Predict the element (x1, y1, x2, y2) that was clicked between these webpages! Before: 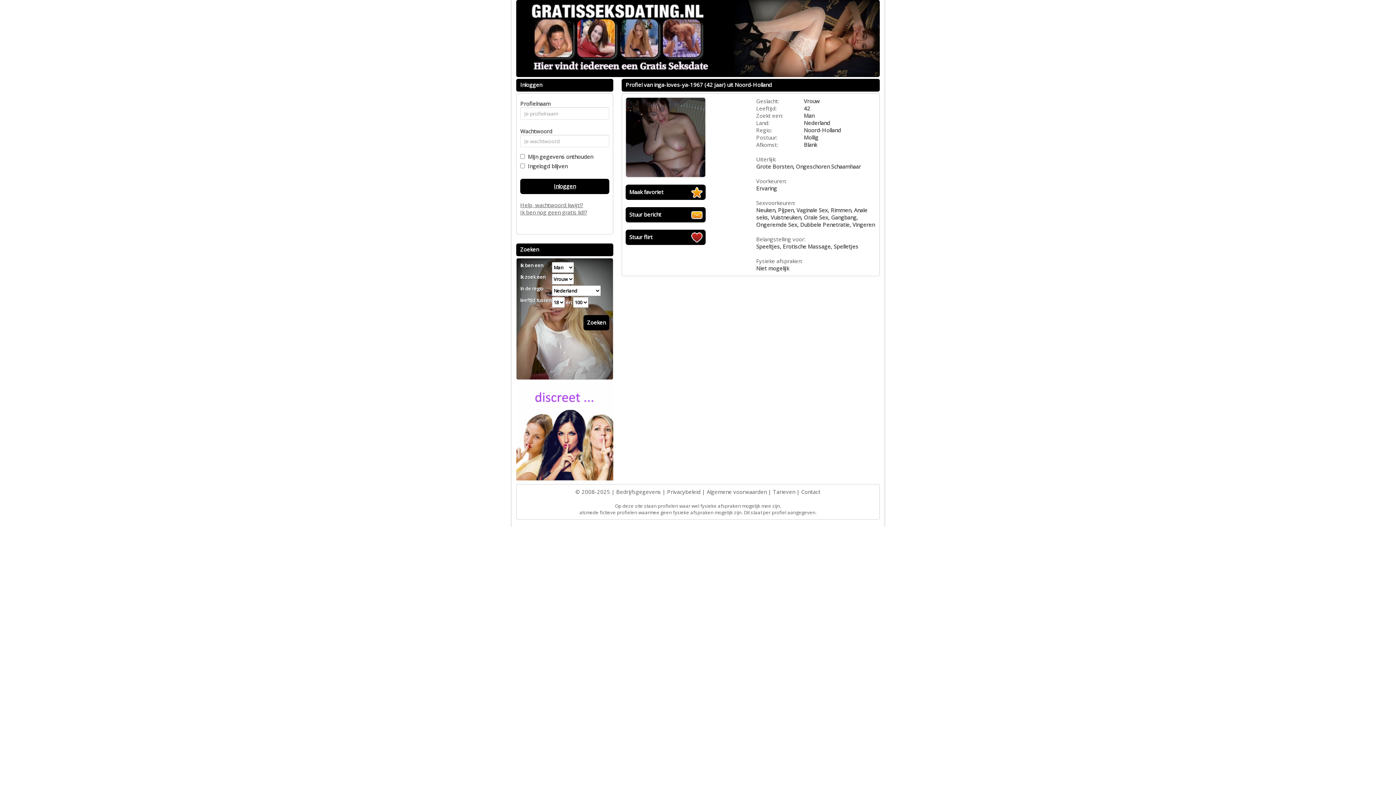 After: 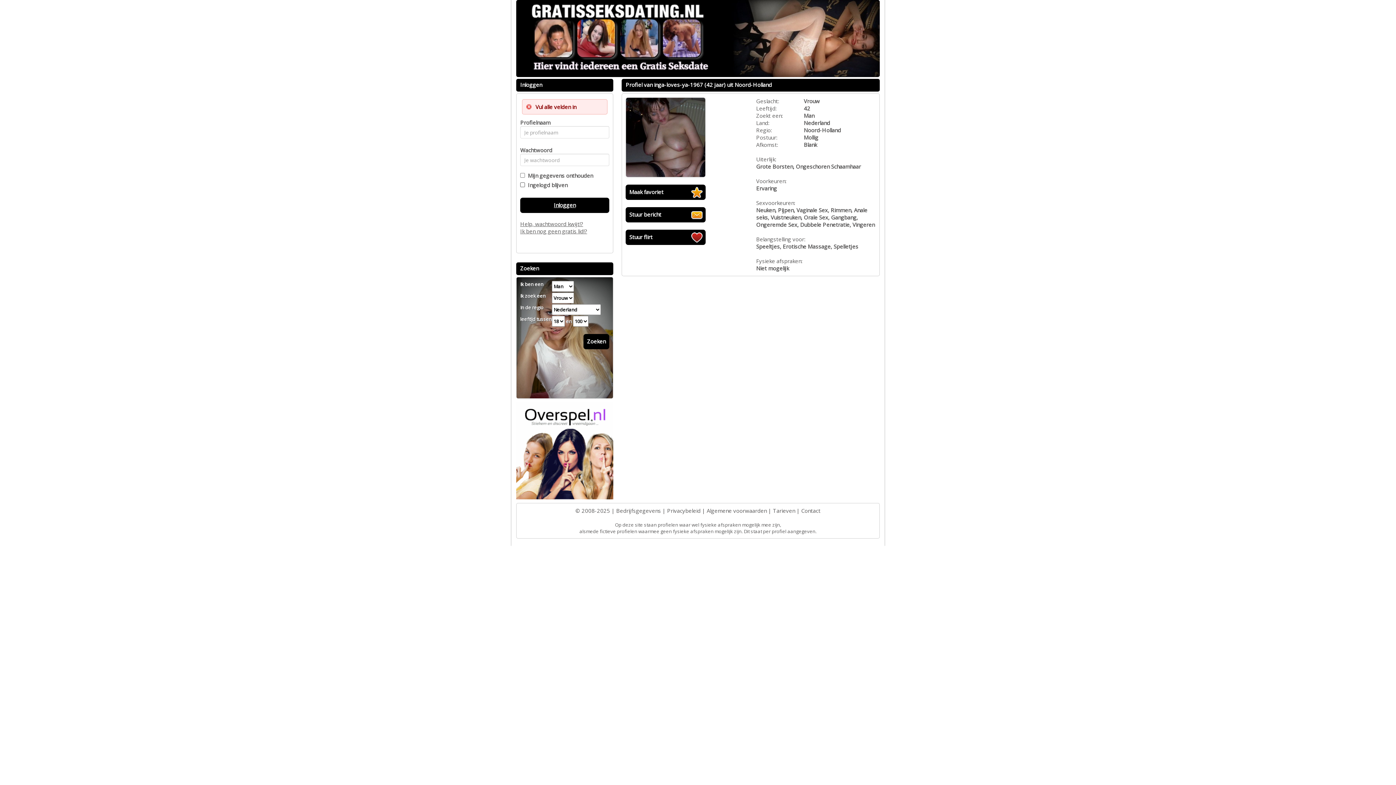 Action: bbox: (520, 178, 609, 194) label: Inloggen